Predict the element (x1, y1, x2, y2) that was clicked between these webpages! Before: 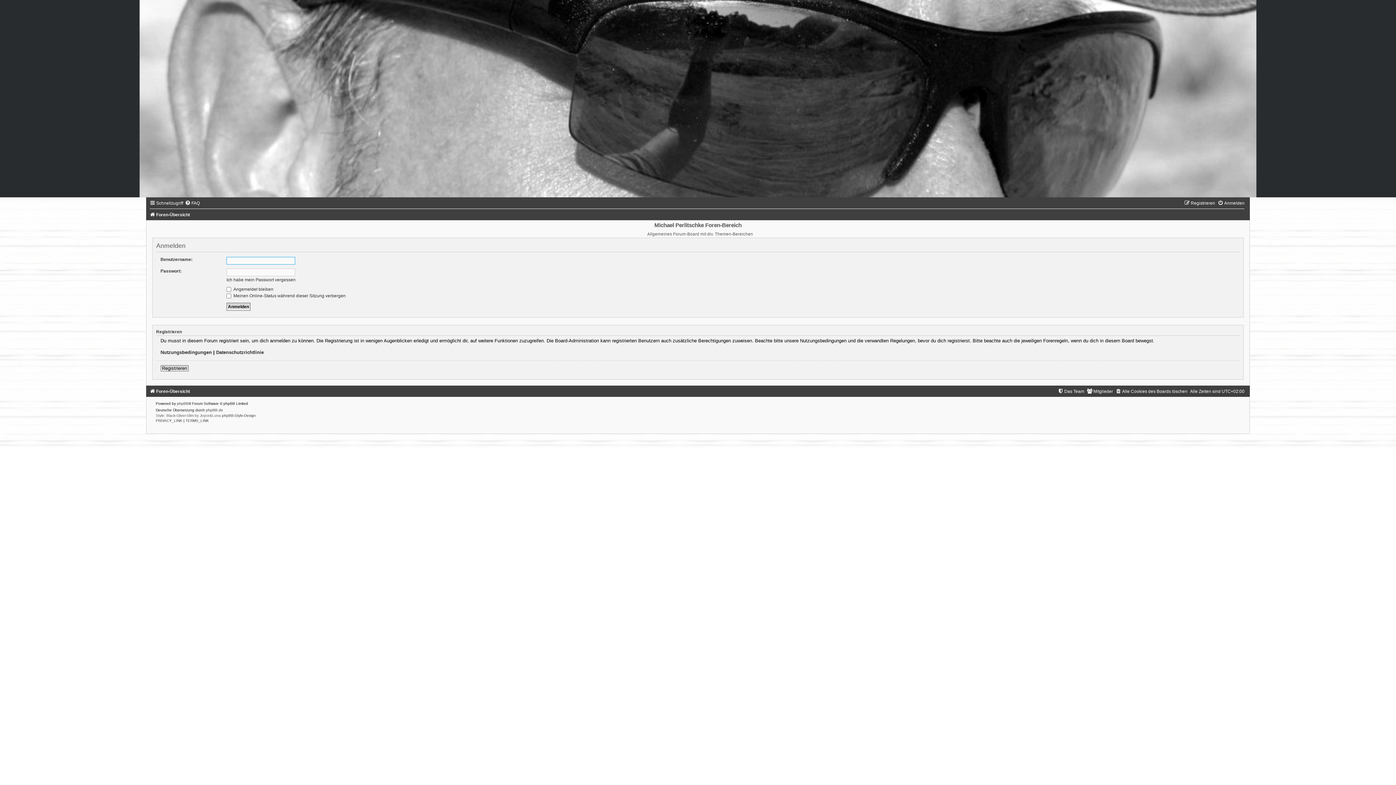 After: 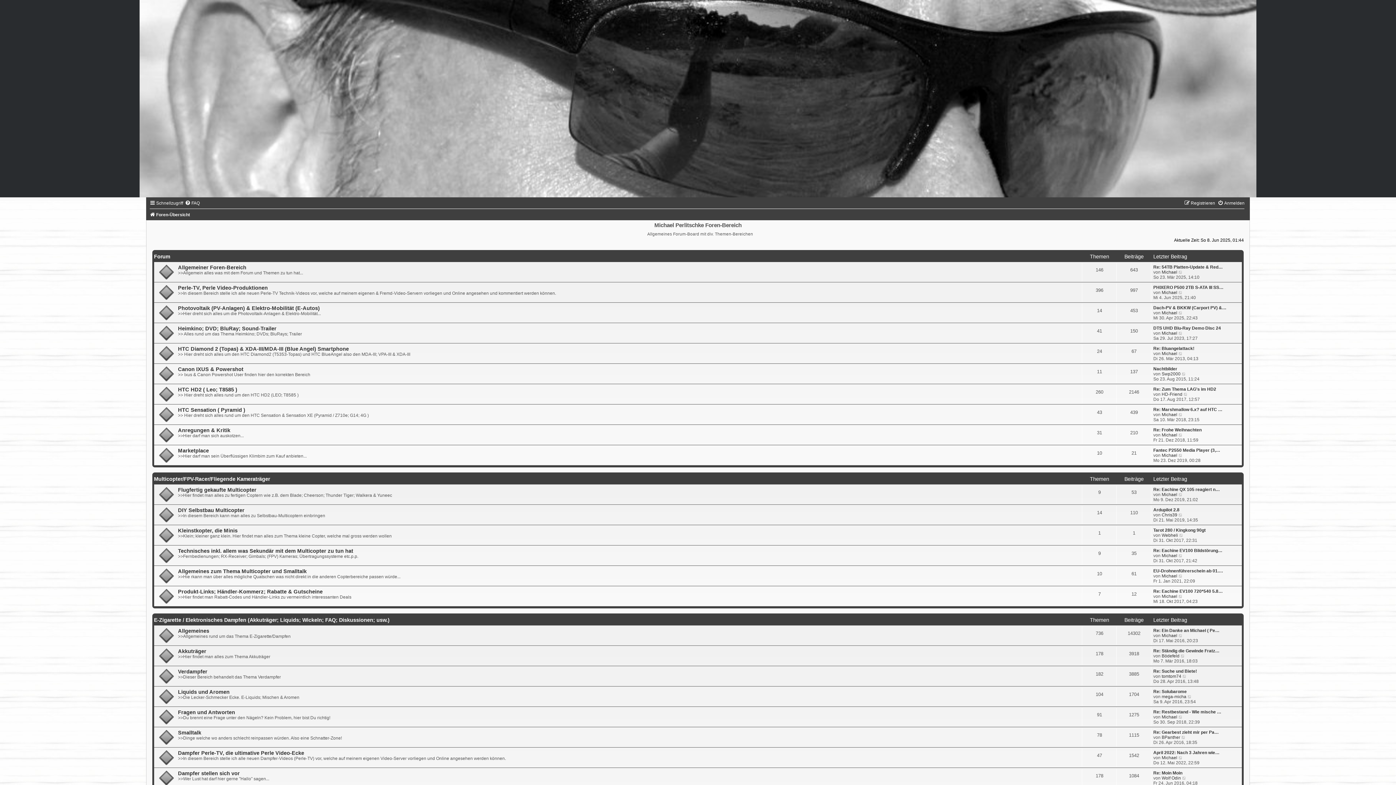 Action: bbox: (149, 389, 190, 394) label: Foren-Übersicht